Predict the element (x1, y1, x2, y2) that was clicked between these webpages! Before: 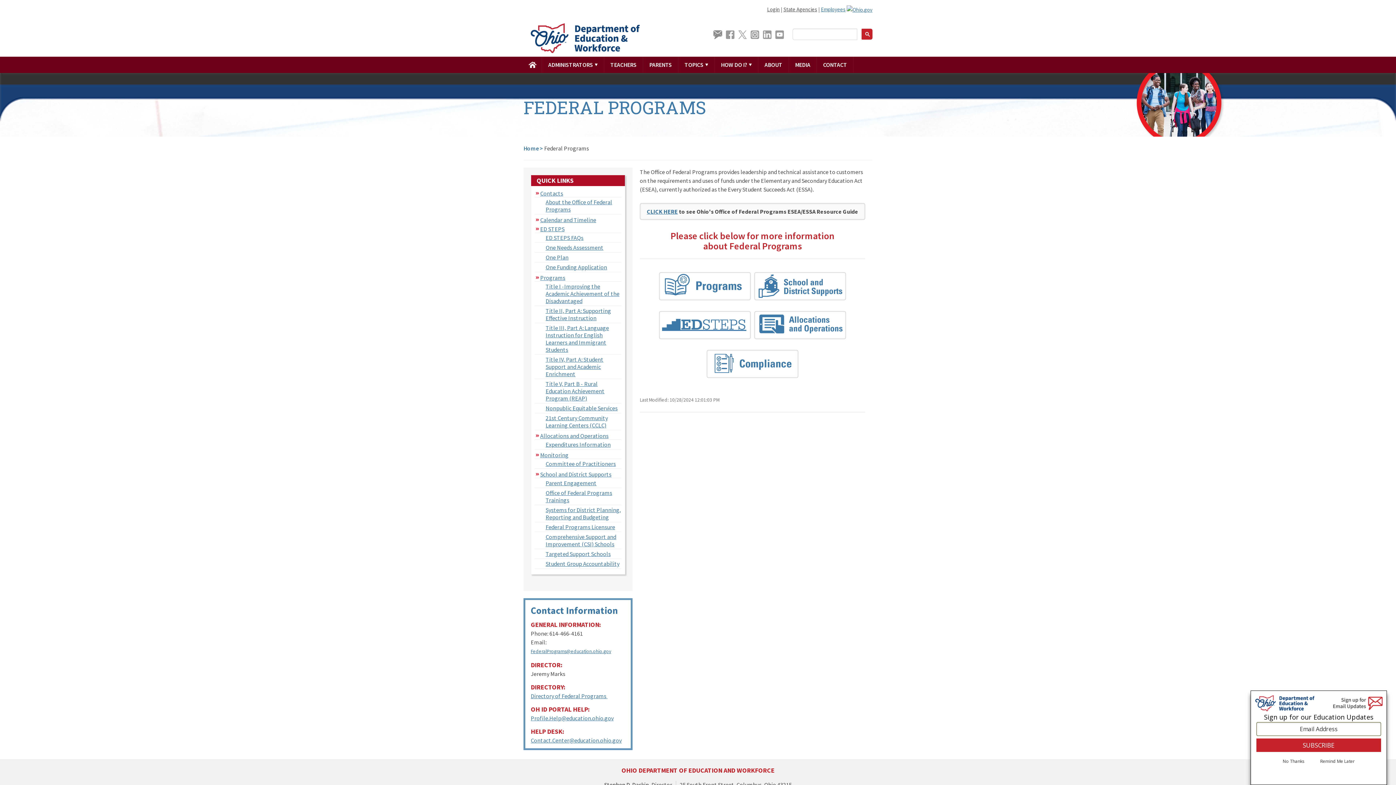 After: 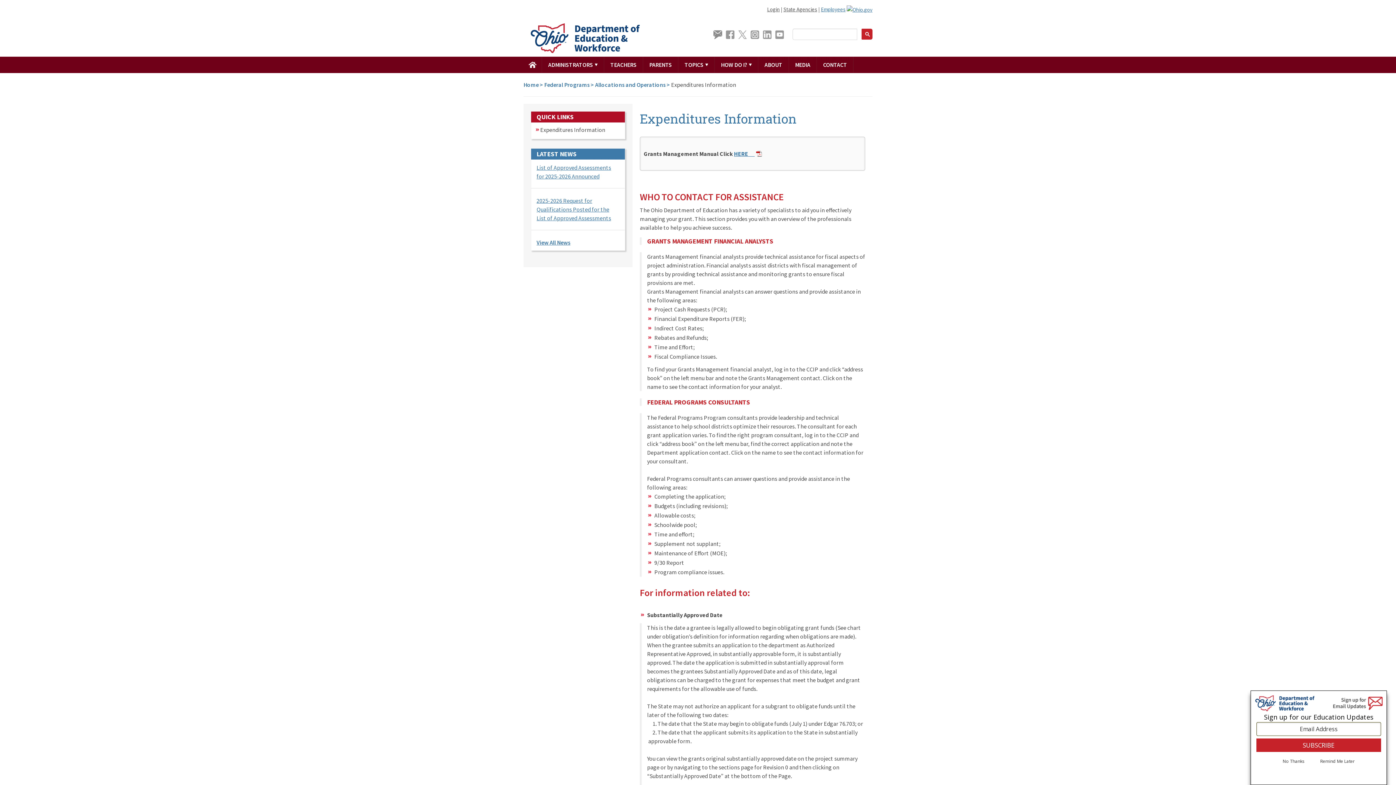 Action: label: Expenditures Information bbox: (545, 441, 610, 448)